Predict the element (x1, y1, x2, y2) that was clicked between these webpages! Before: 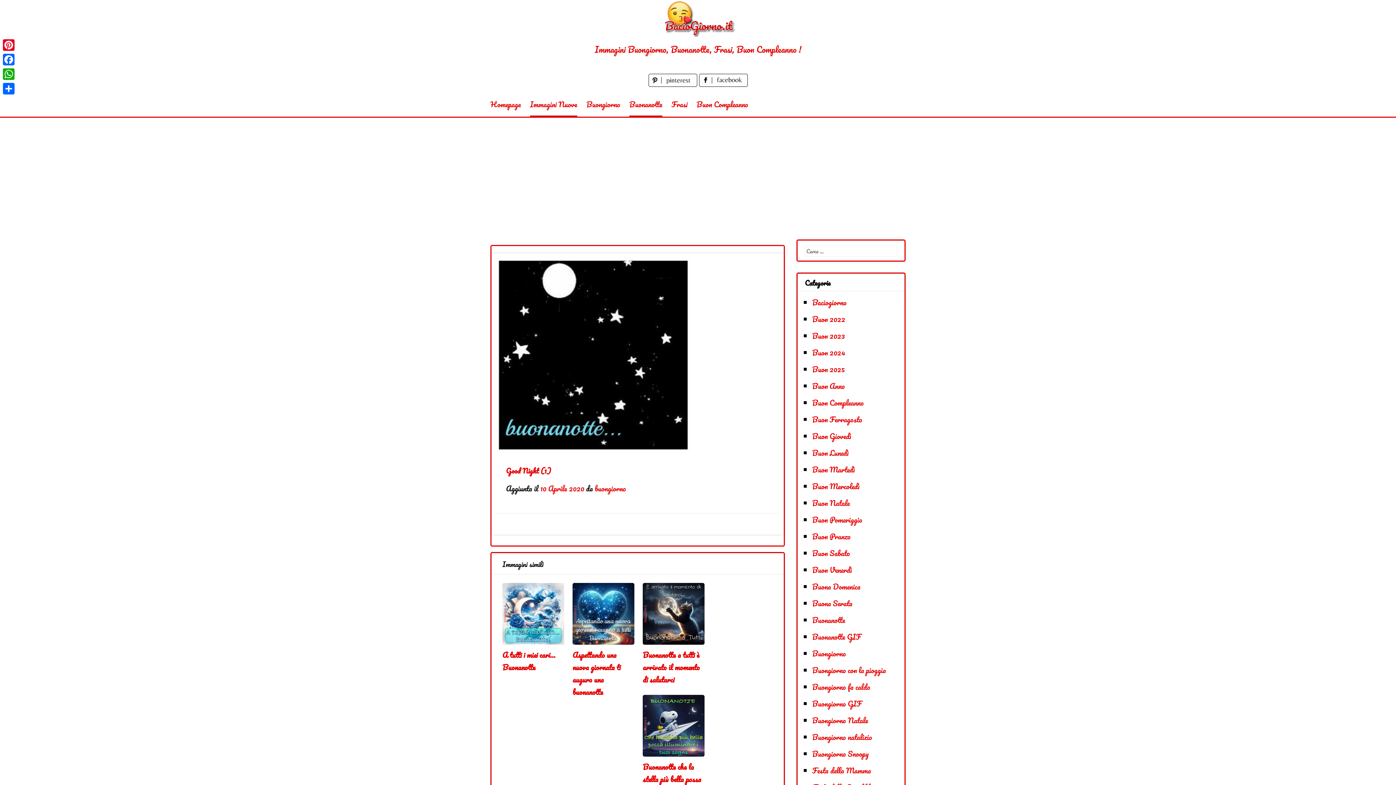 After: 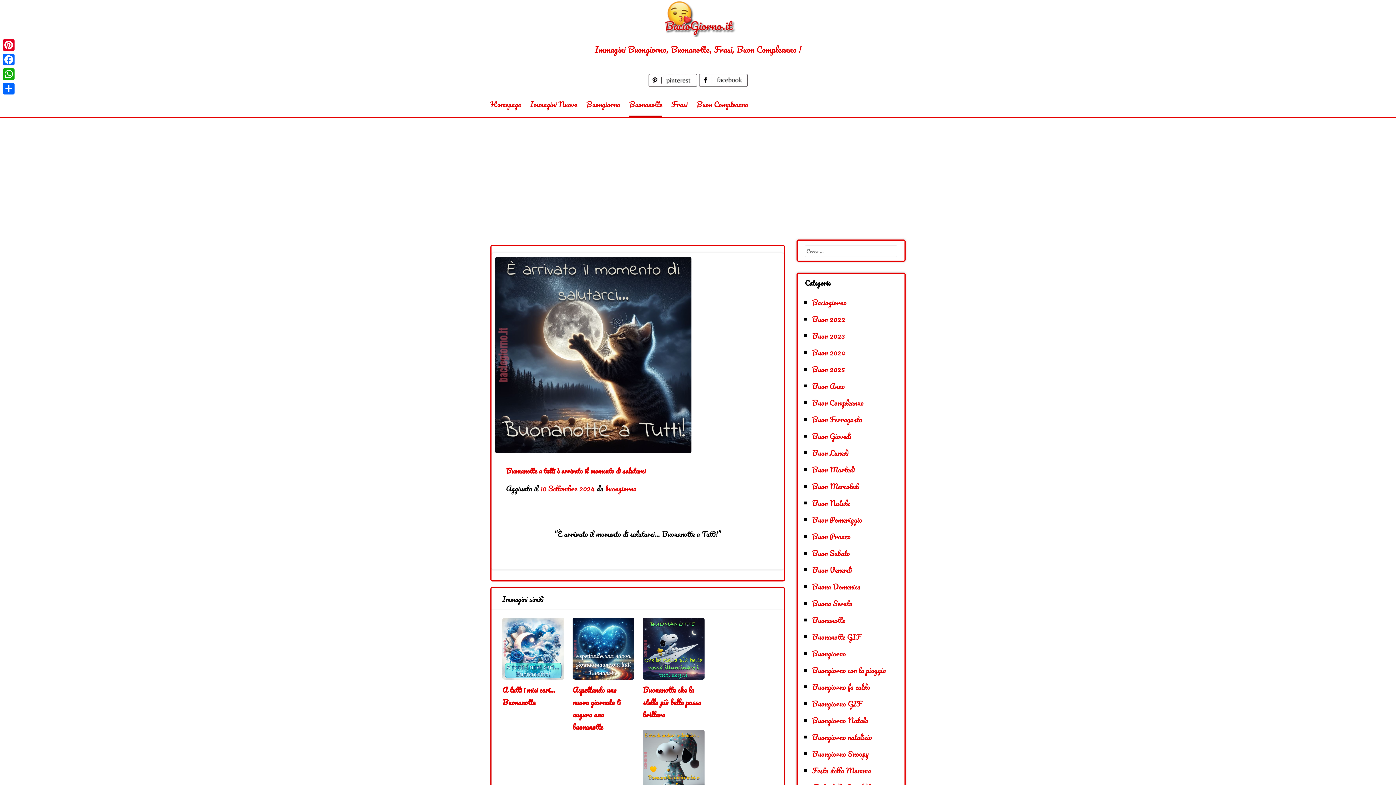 Action: bbox: (642, 583, 704, 645)